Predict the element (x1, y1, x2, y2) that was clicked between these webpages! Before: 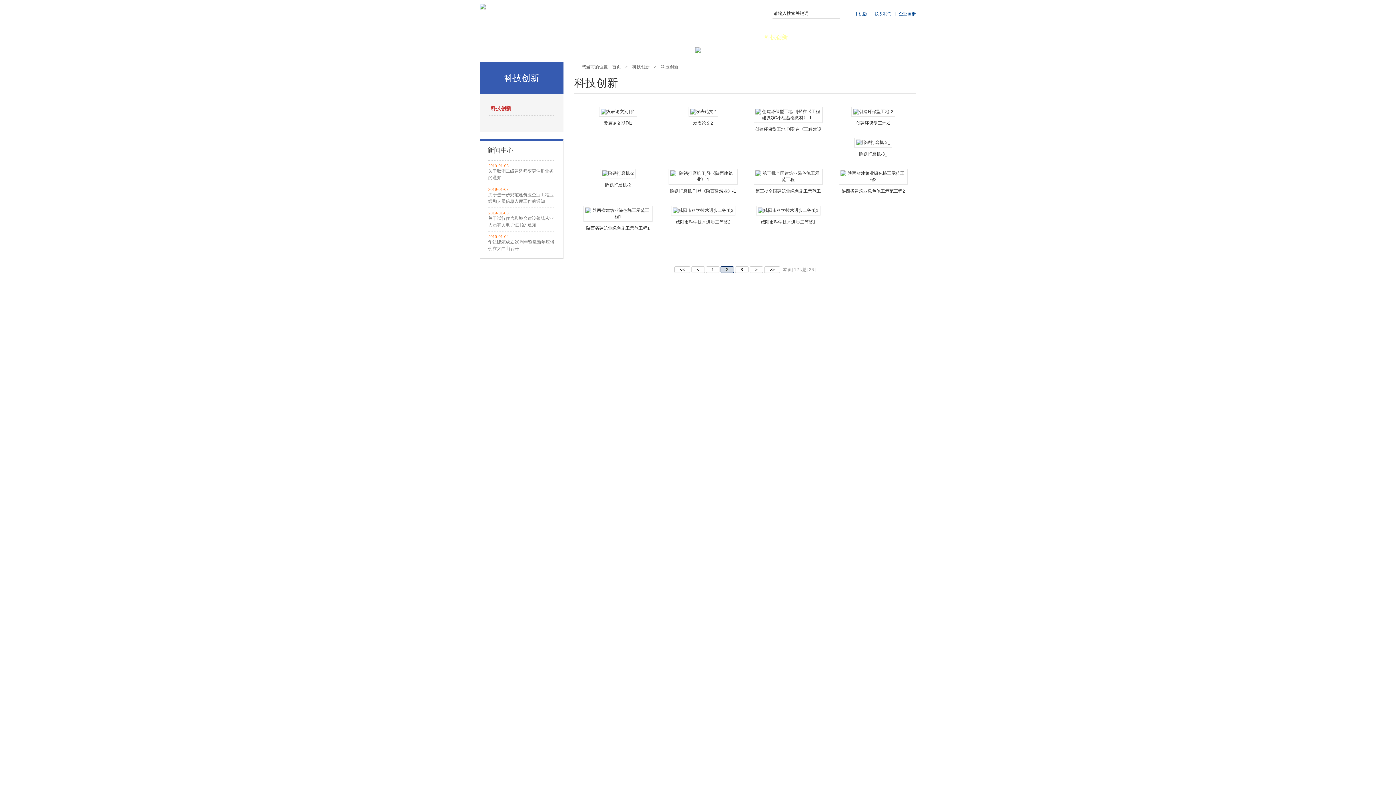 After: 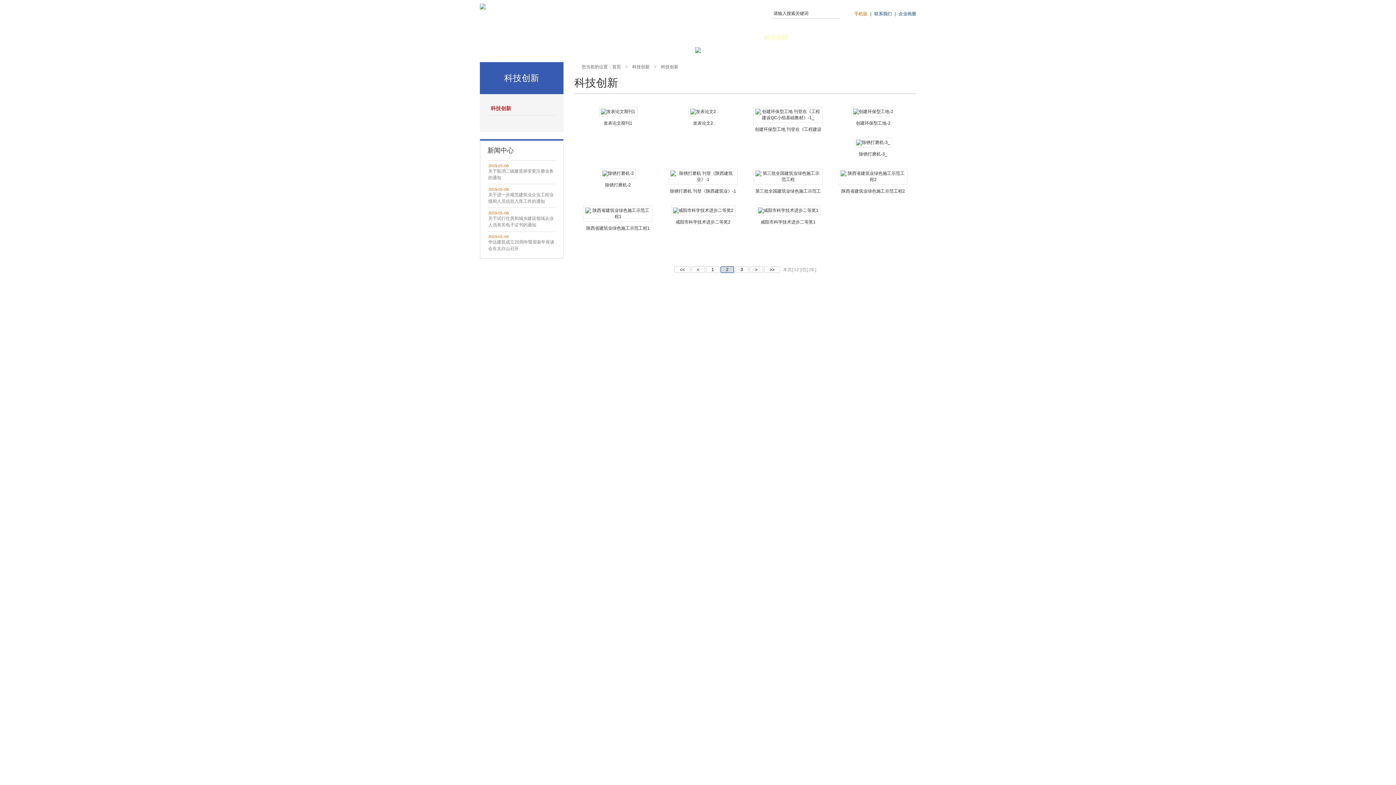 Action: bbox: (854, 11, 867, 16) label: 手机版